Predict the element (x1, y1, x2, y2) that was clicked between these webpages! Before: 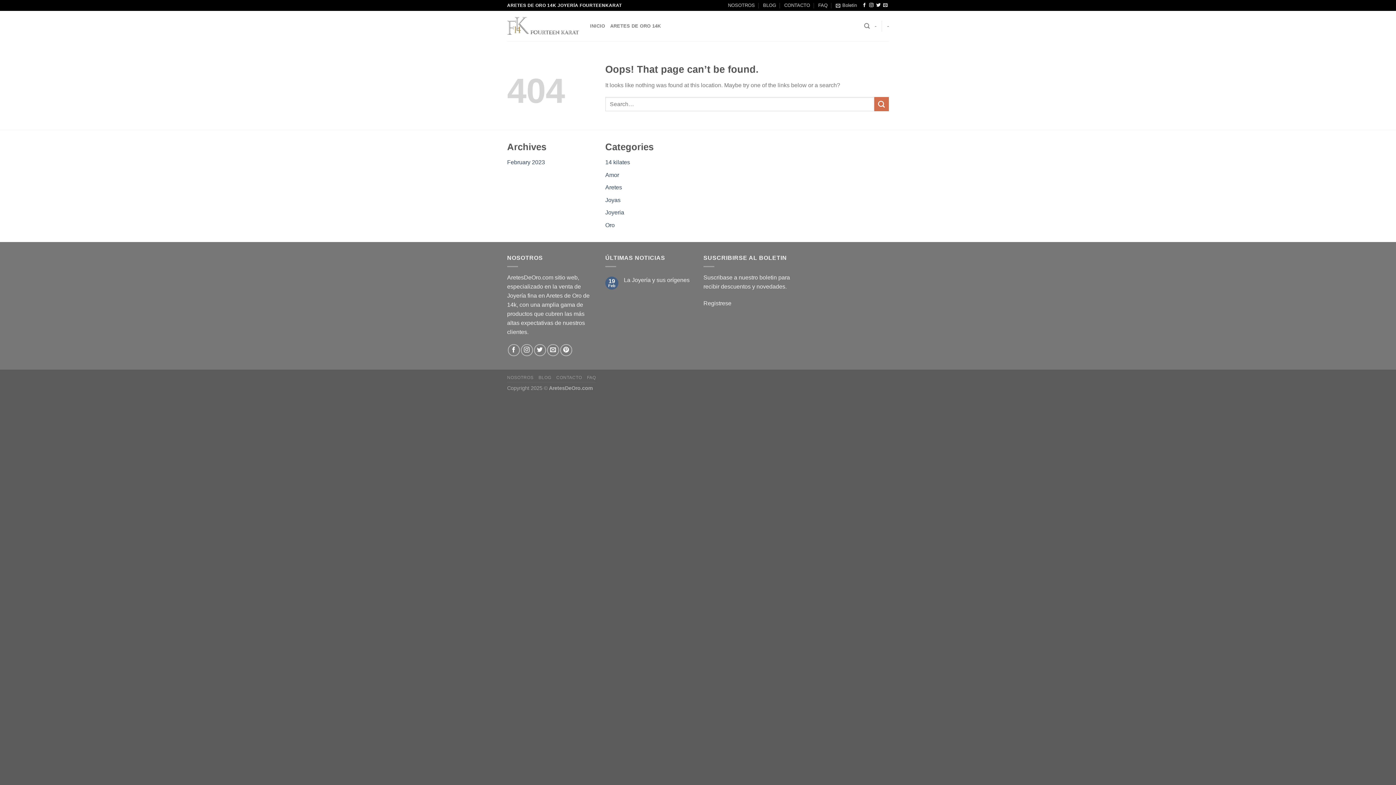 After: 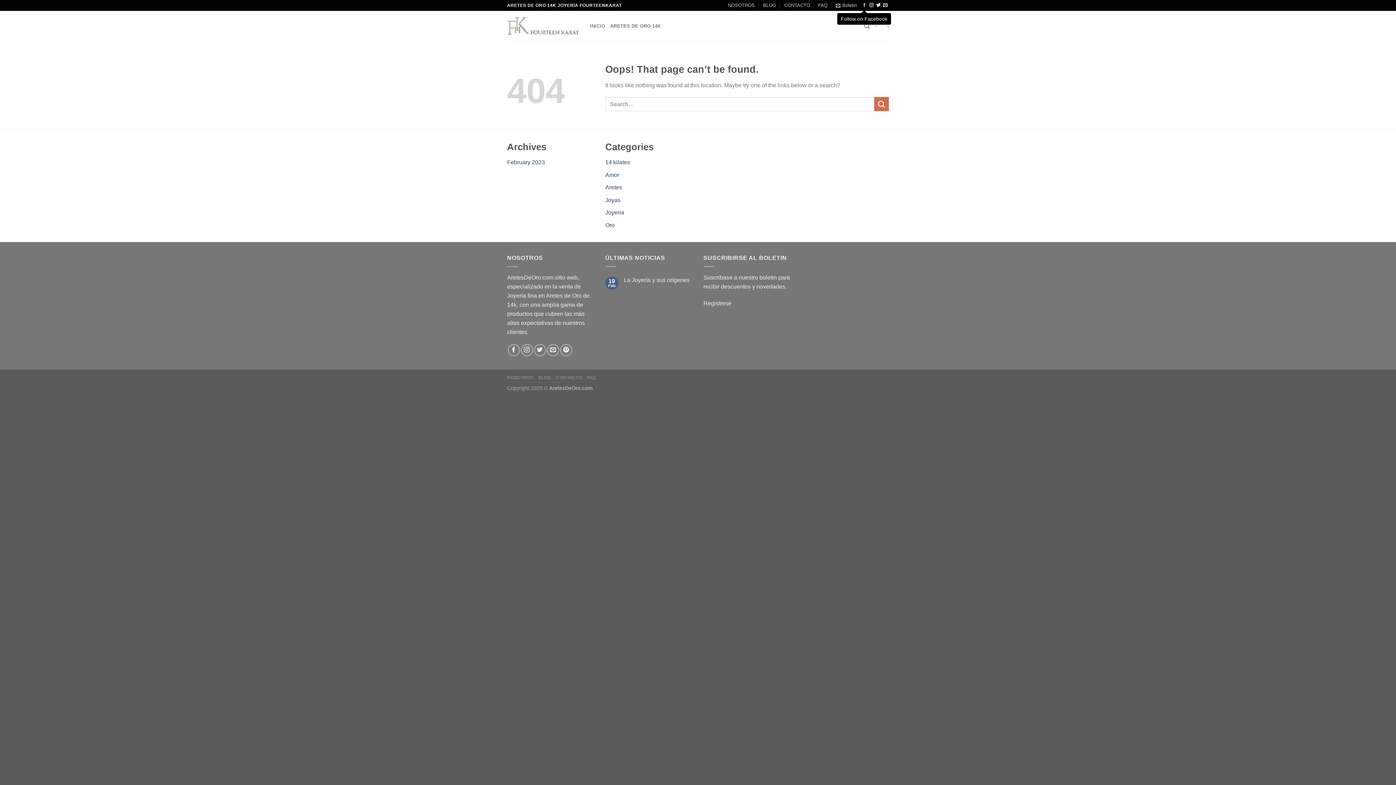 Action: bbox: (862, 2, 866, 7) label: Follow on Facebook